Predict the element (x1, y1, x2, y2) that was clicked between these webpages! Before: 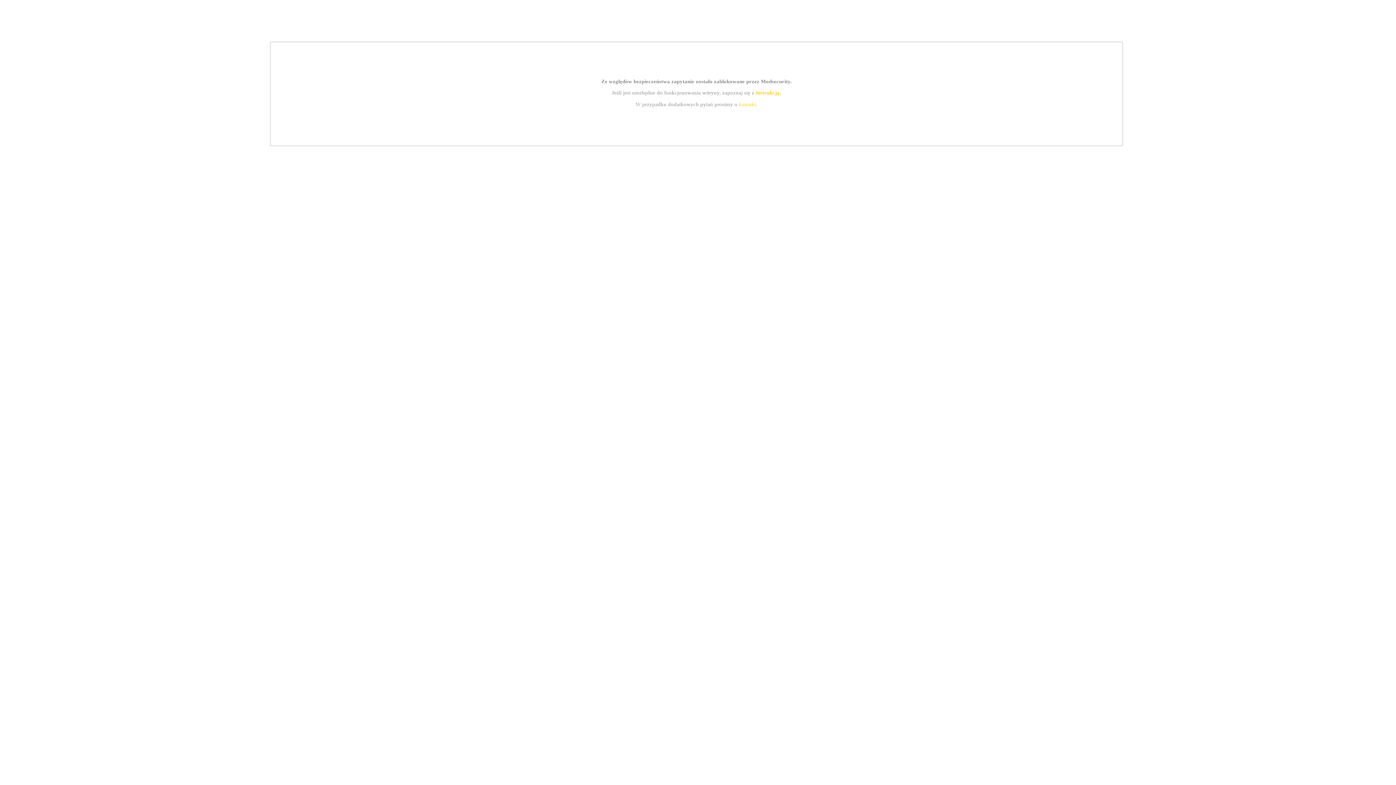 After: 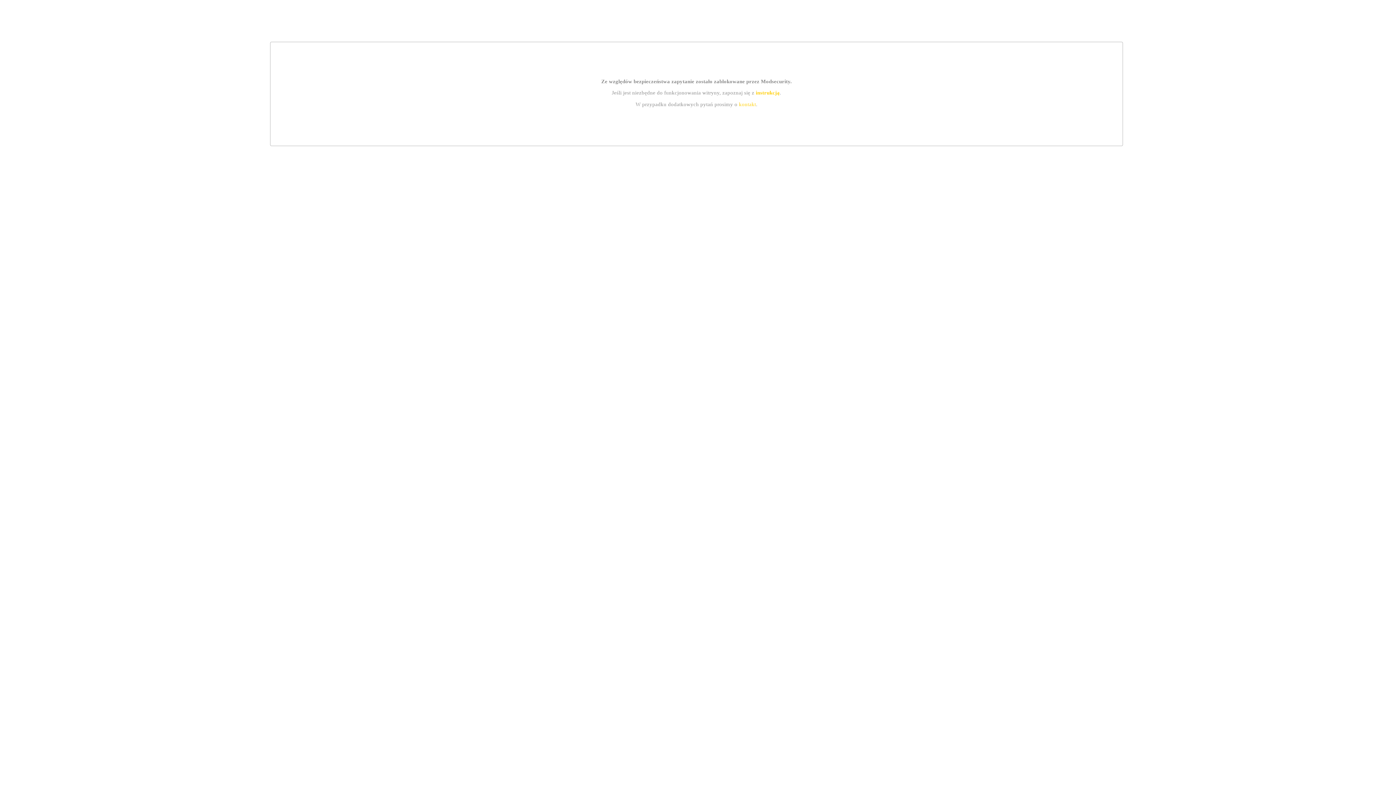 Action: label: kontakt bbox: (739, 101, 756, 107)